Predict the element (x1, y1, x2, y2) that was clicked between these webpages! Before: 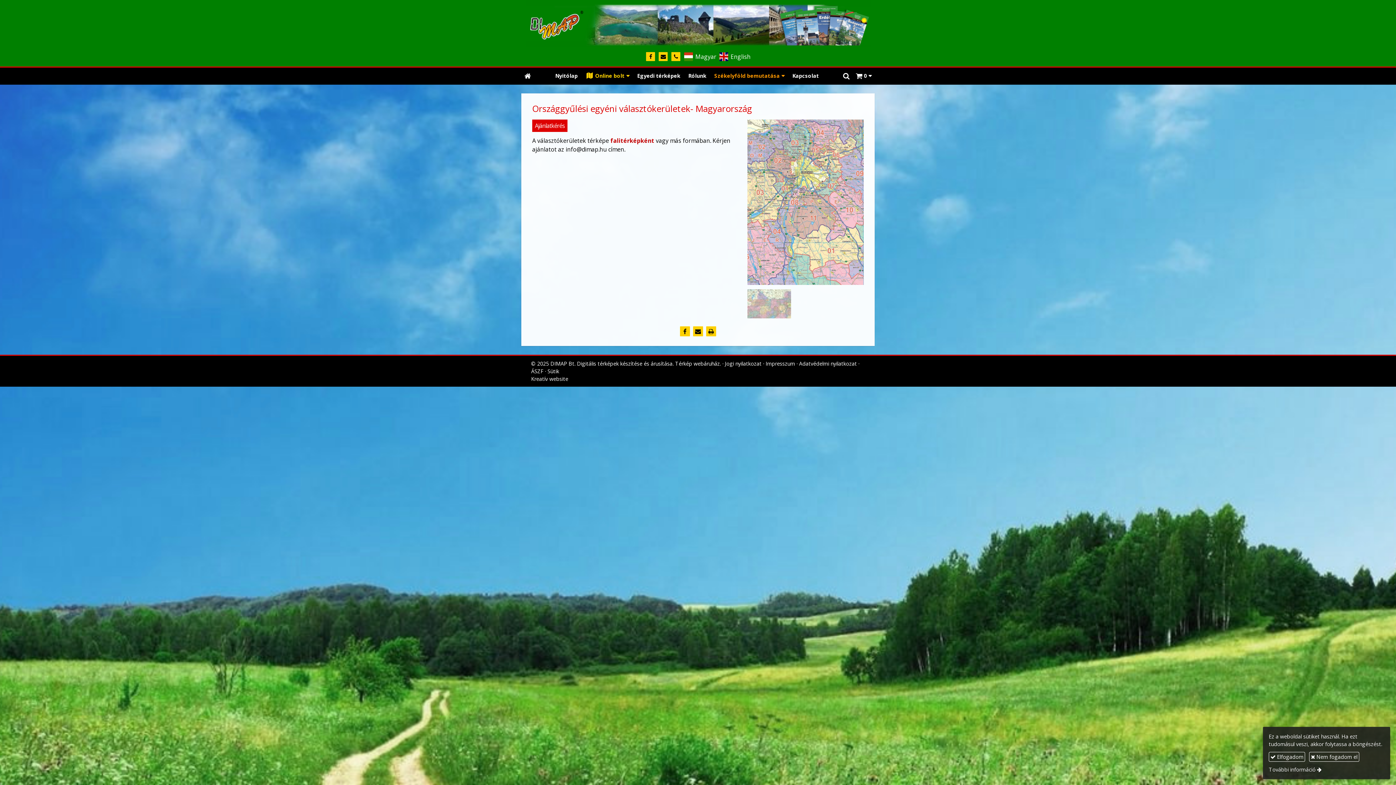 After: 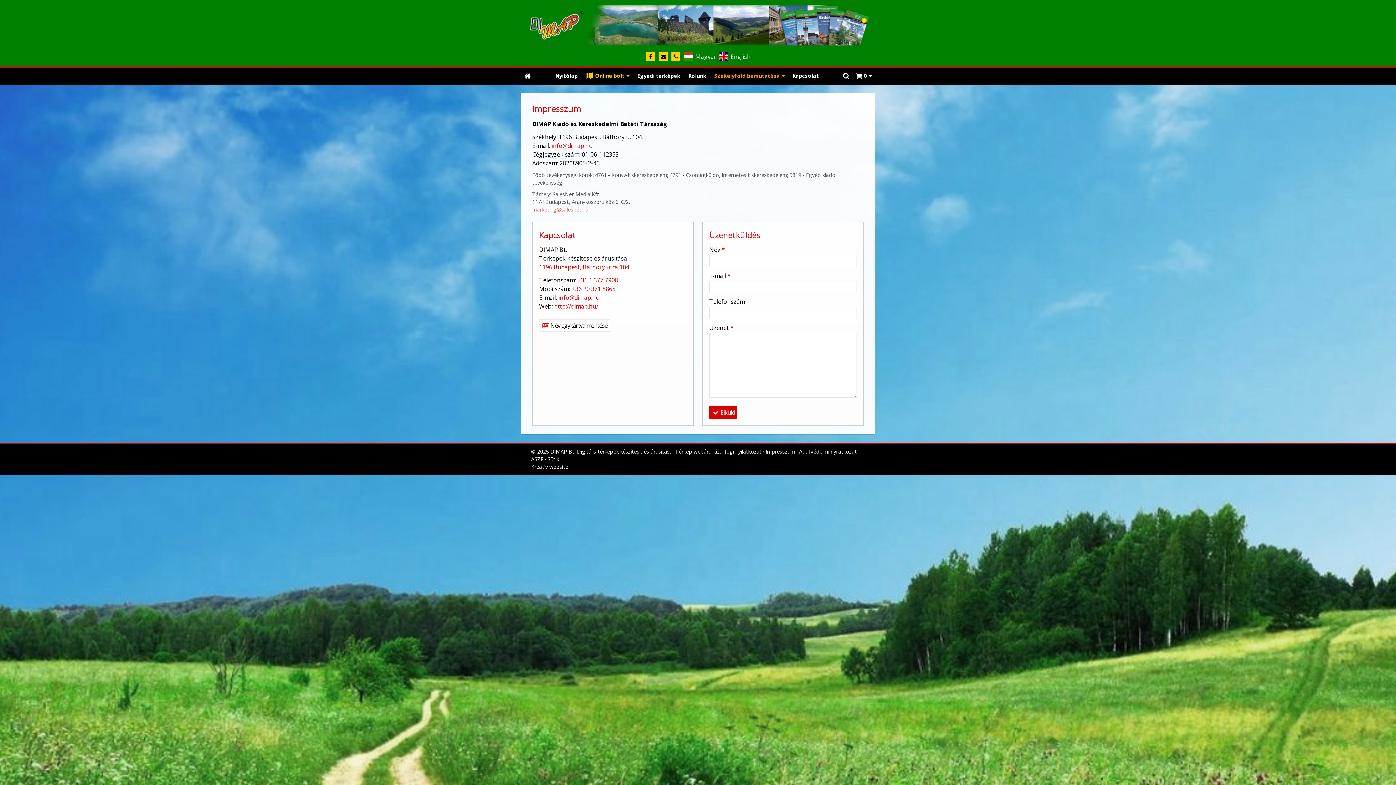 Action: label: Impresszum bbox: (765, 360, 795, 367)